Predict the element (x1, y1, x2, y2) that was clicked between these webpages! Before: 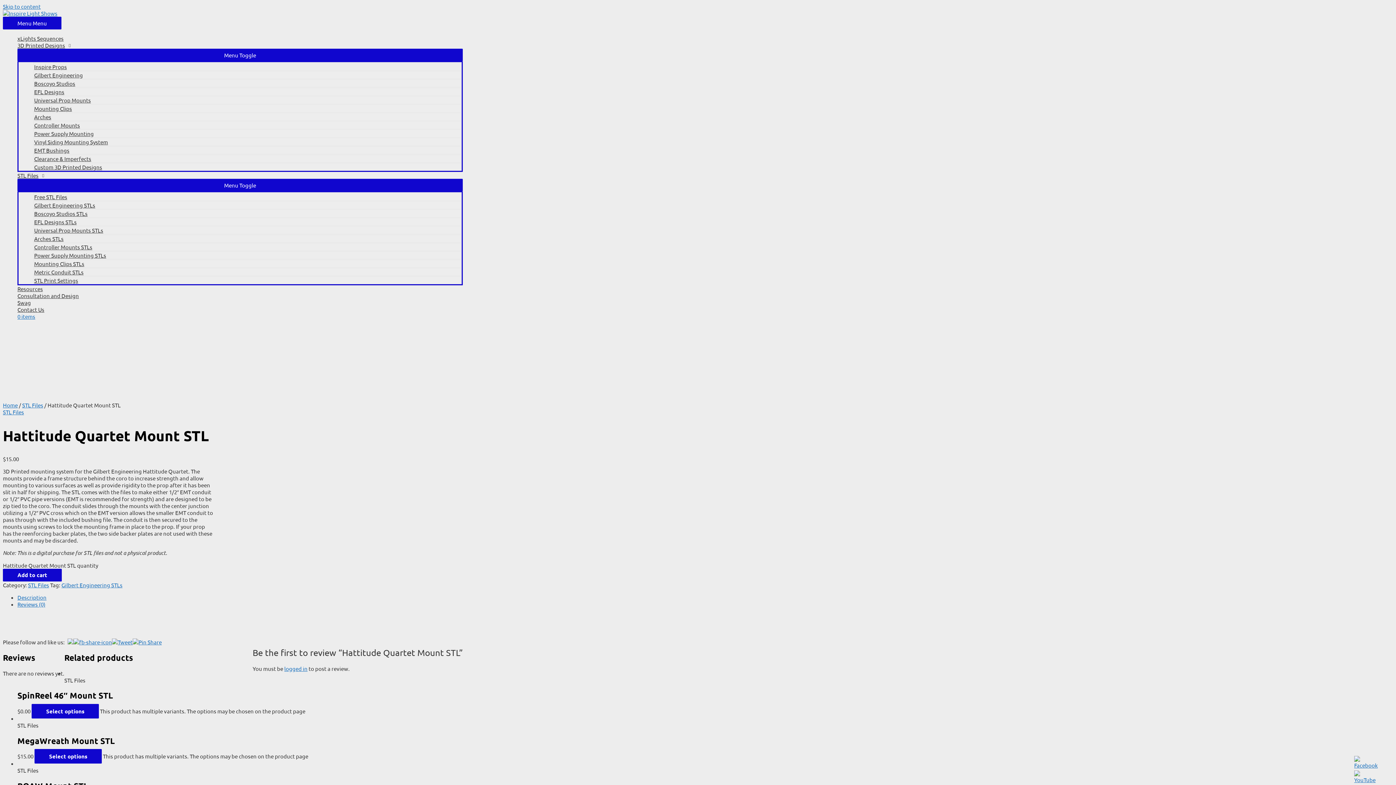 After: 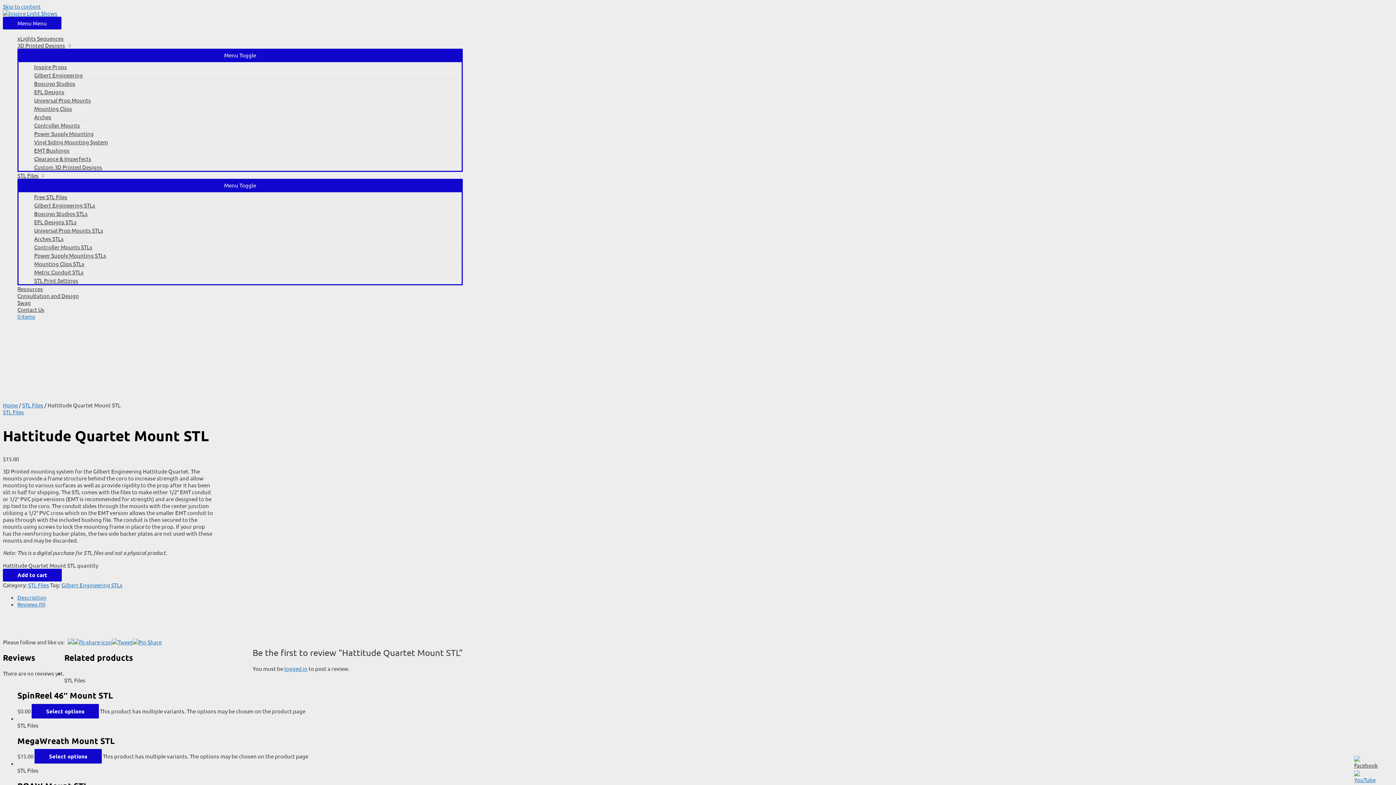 Action: bbox: (1354, 762, 1378, 769)